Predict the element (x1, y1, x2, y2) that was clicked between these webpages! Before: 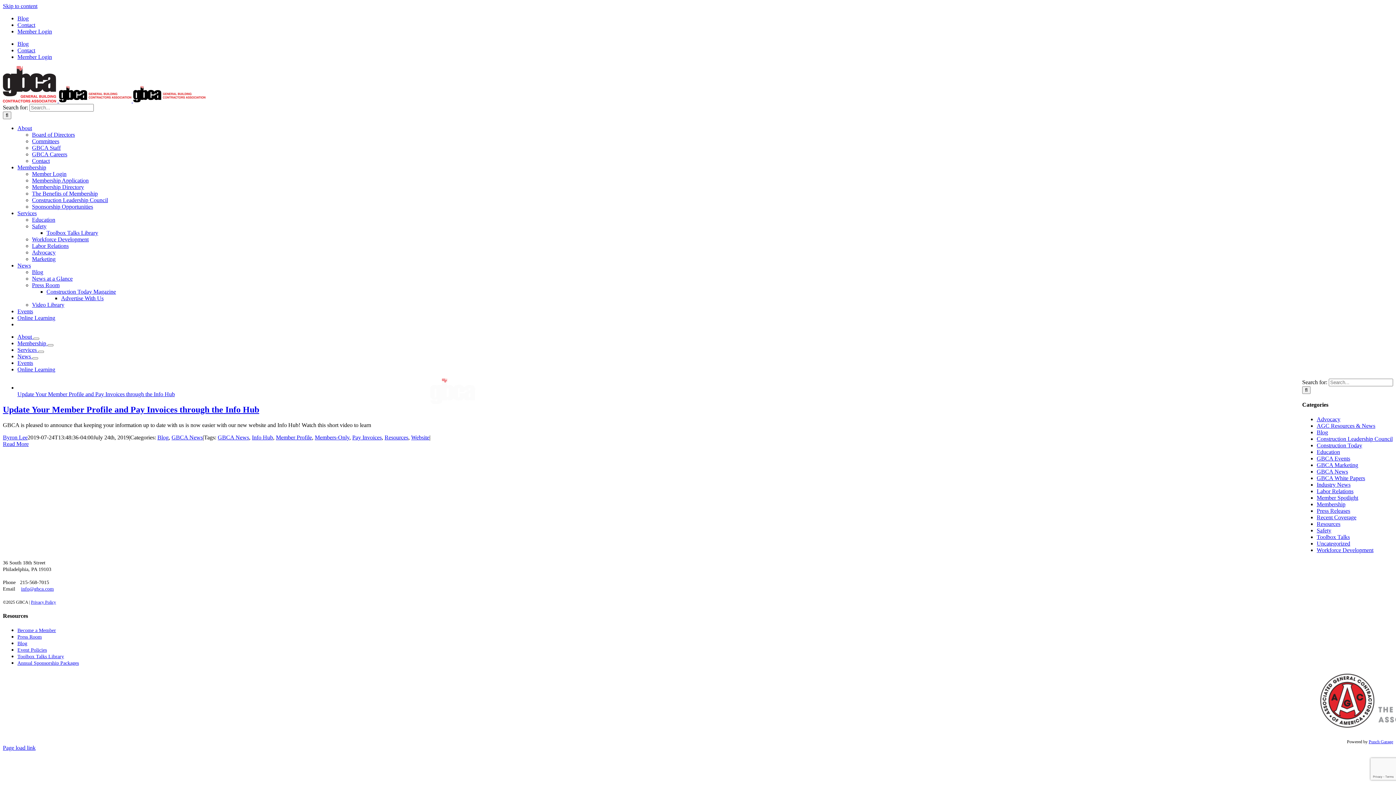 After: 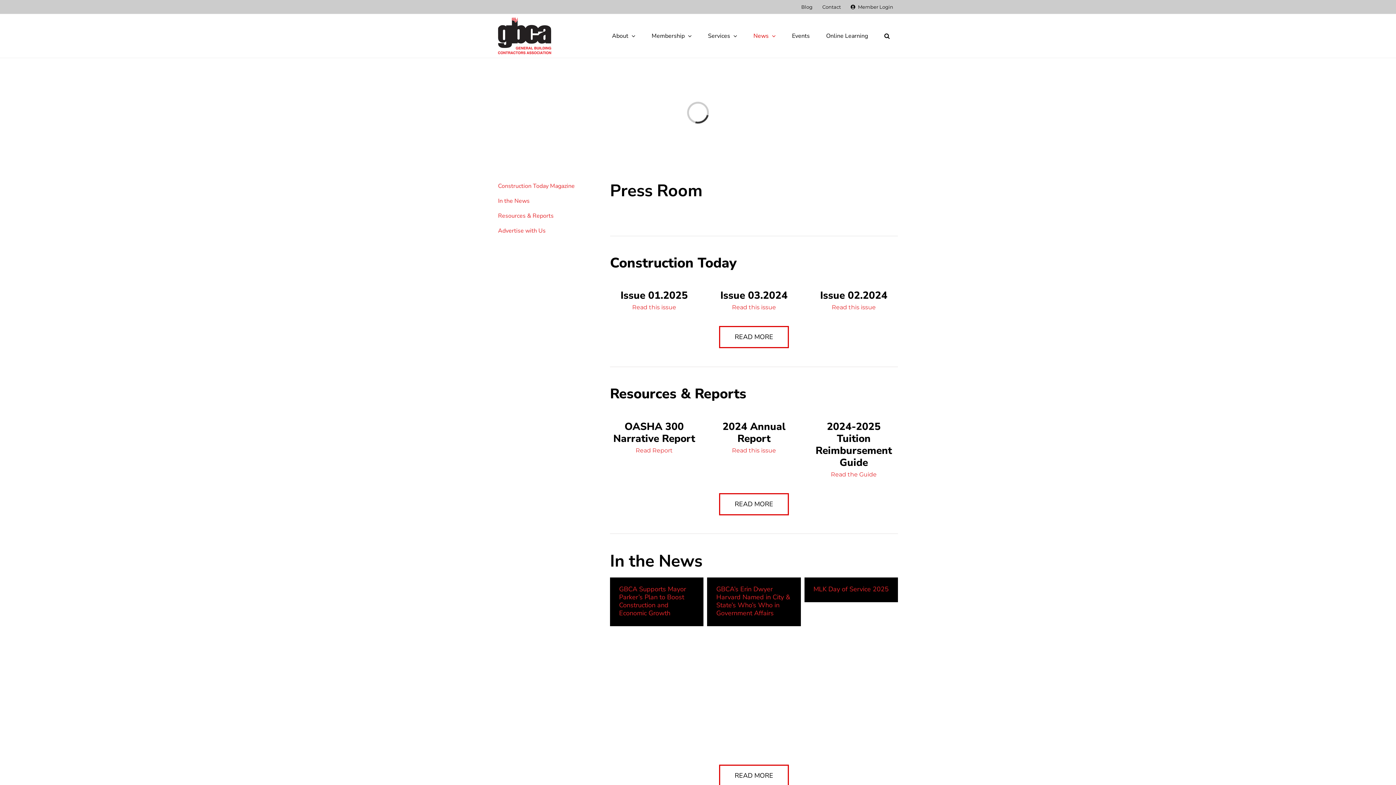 Action: bbox: (32, 282, 59, 288) label: Press Room